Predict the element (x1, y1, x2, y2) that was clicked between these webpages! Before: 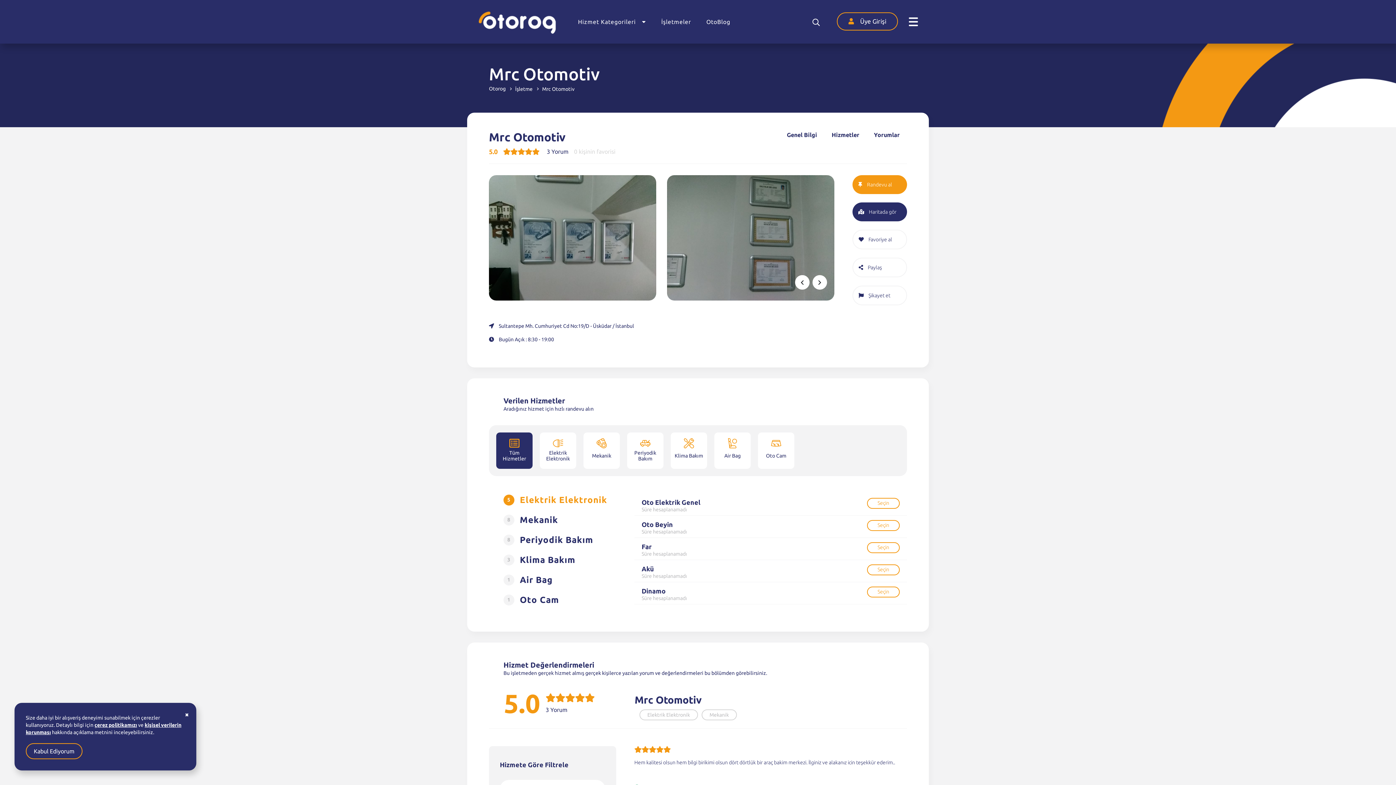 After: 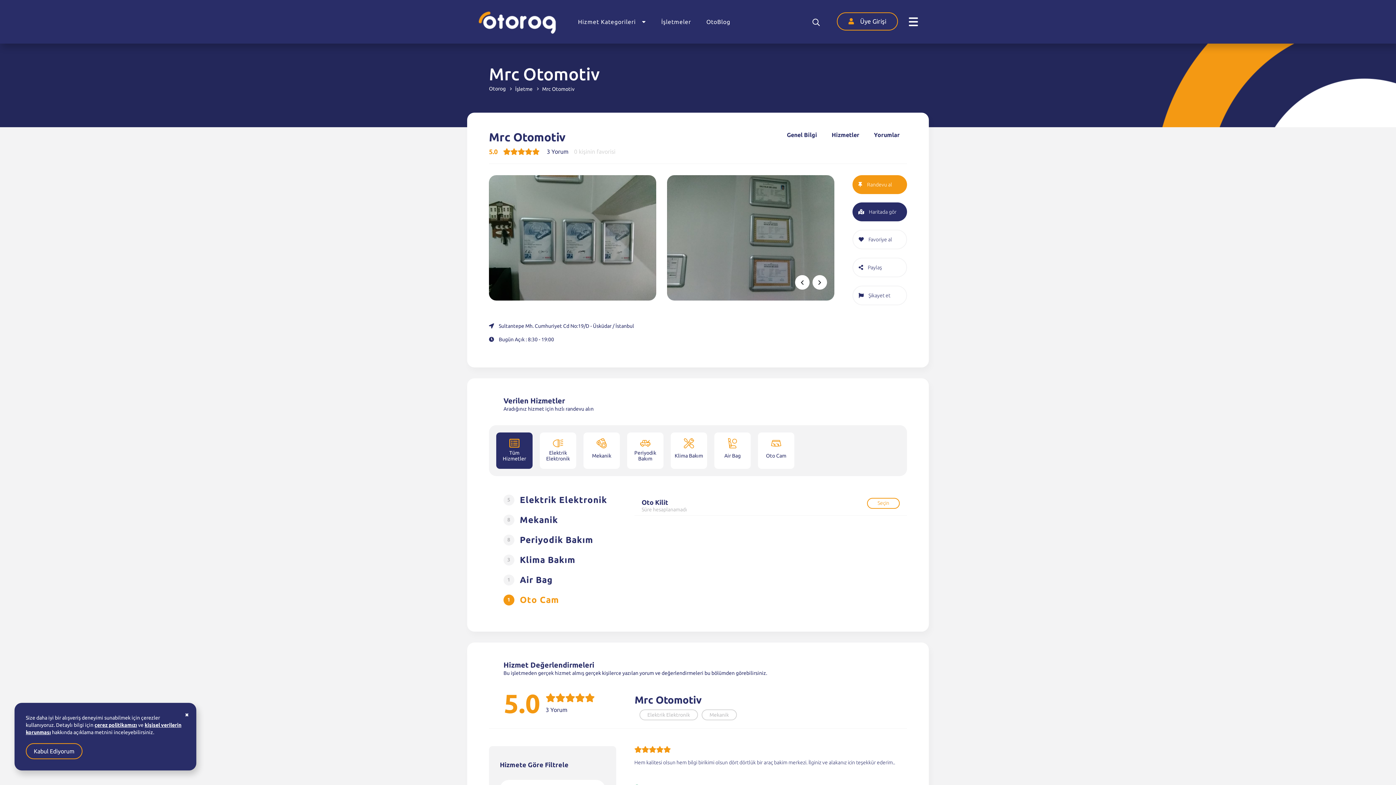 Action: bbox: (503, 593, 616, 606) label: 1
Oto Cam